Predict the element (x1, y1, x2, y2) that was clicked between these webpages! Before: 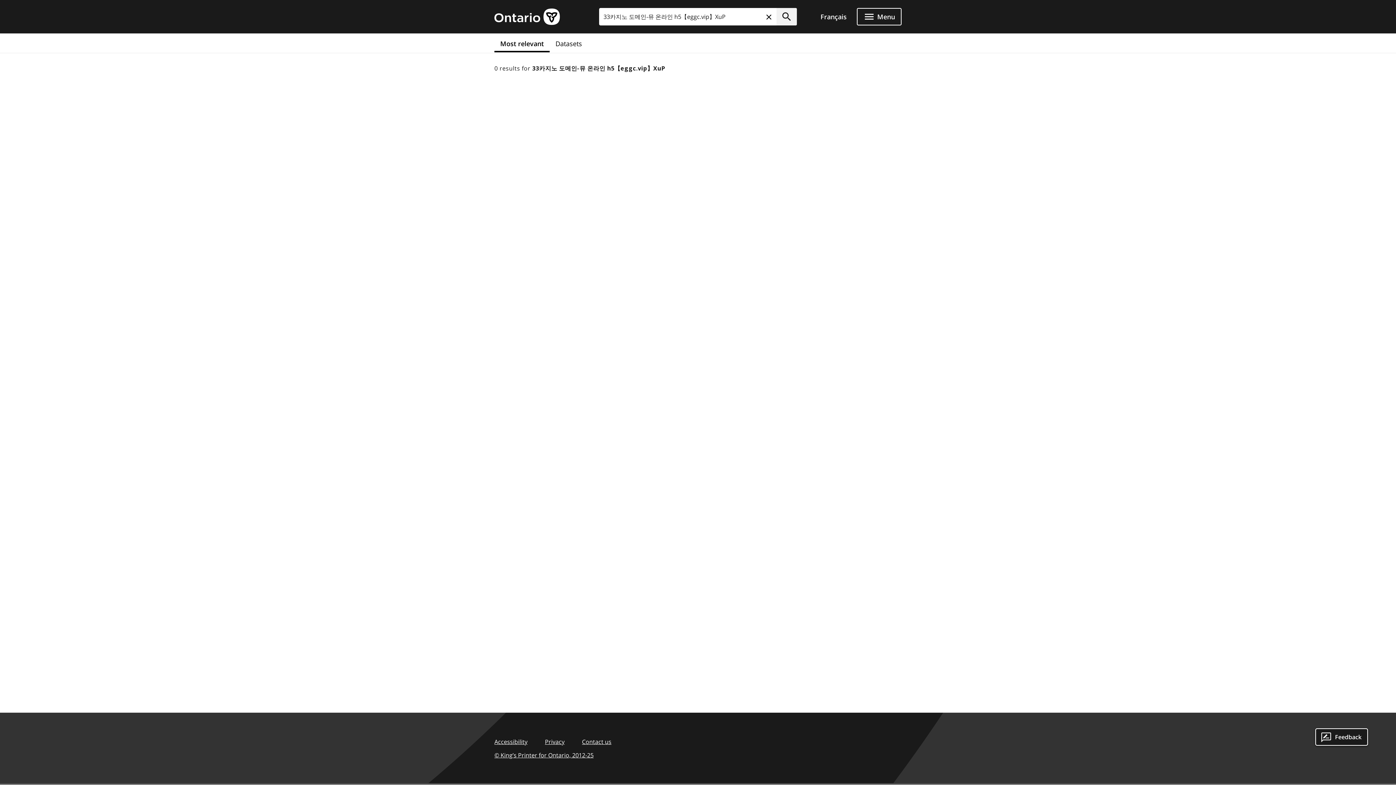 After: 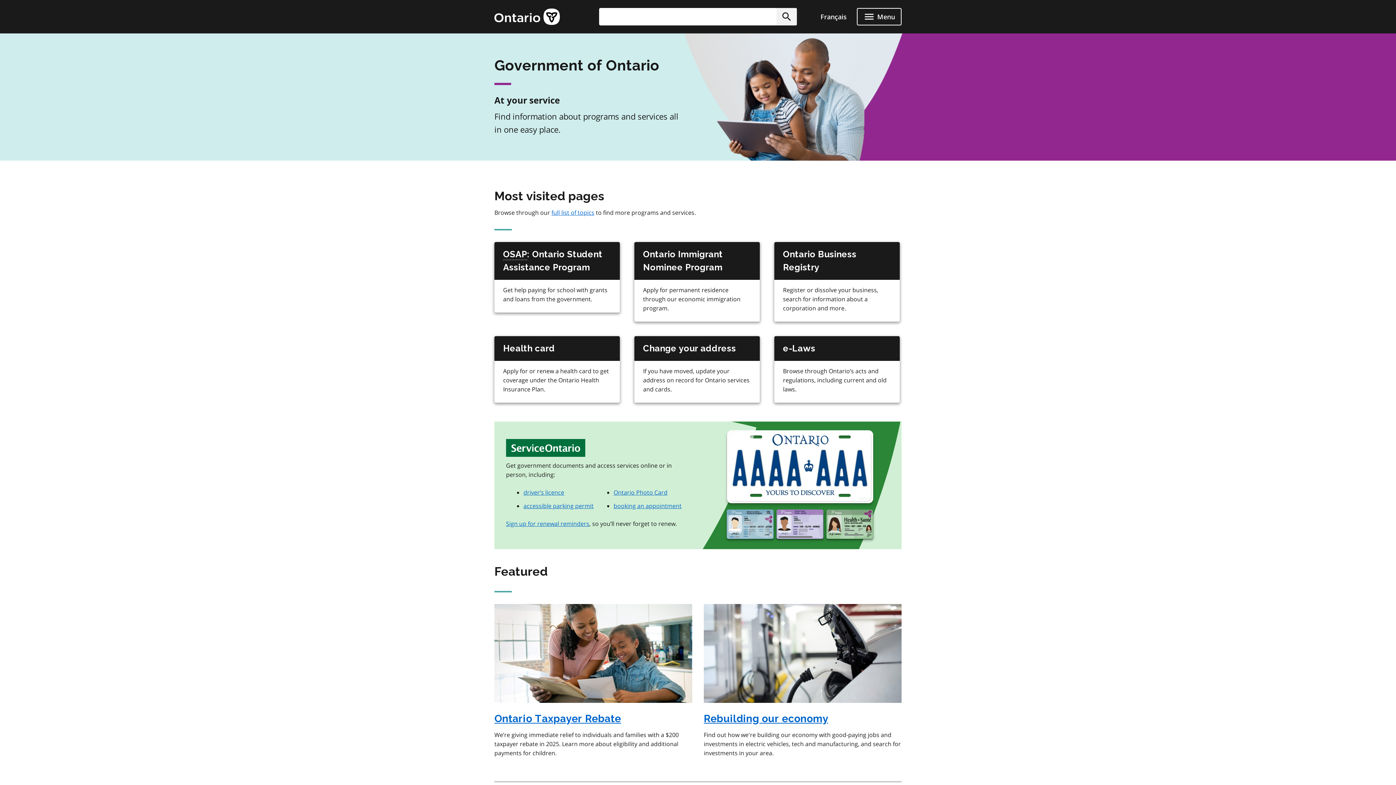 Action: label: Government of Ontario Home Page bbox: (494, 8, 560, 25)